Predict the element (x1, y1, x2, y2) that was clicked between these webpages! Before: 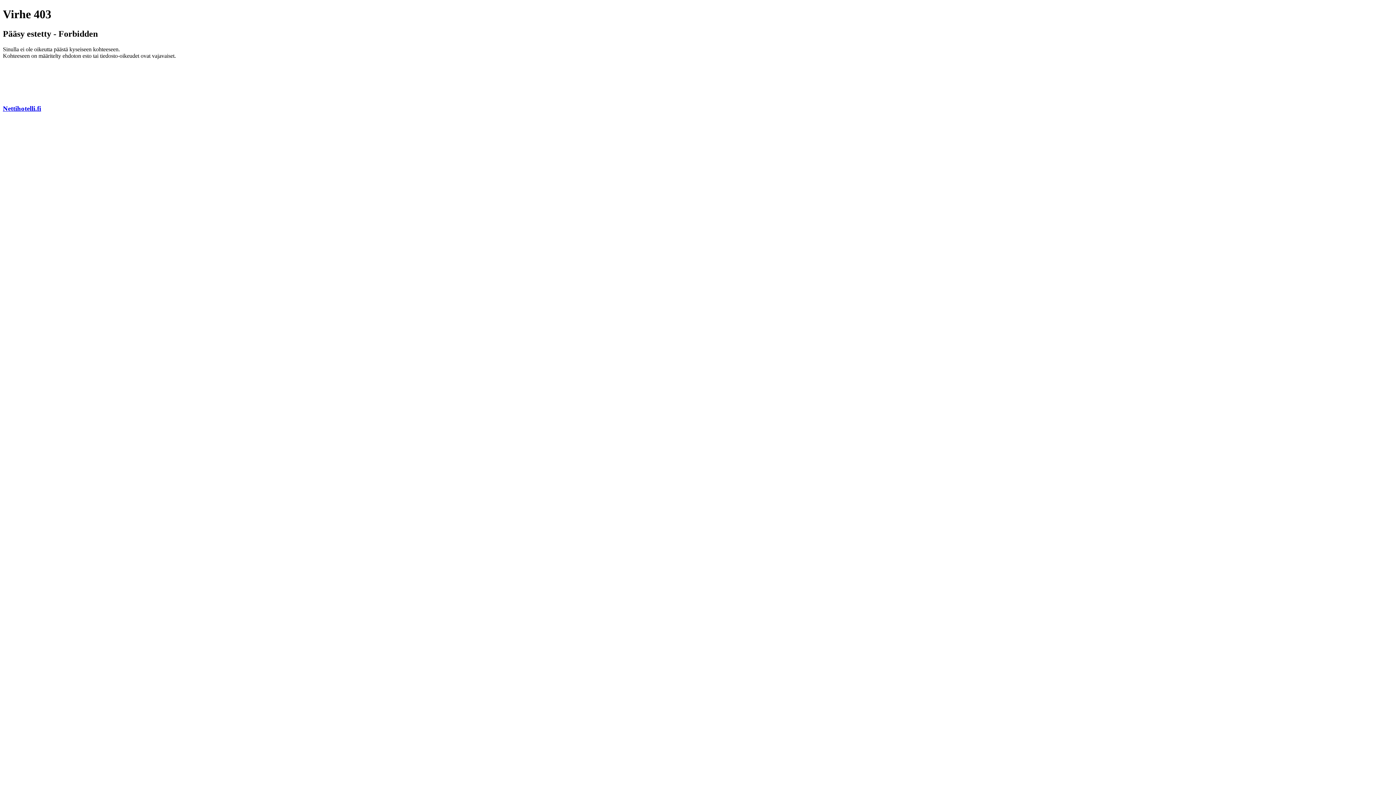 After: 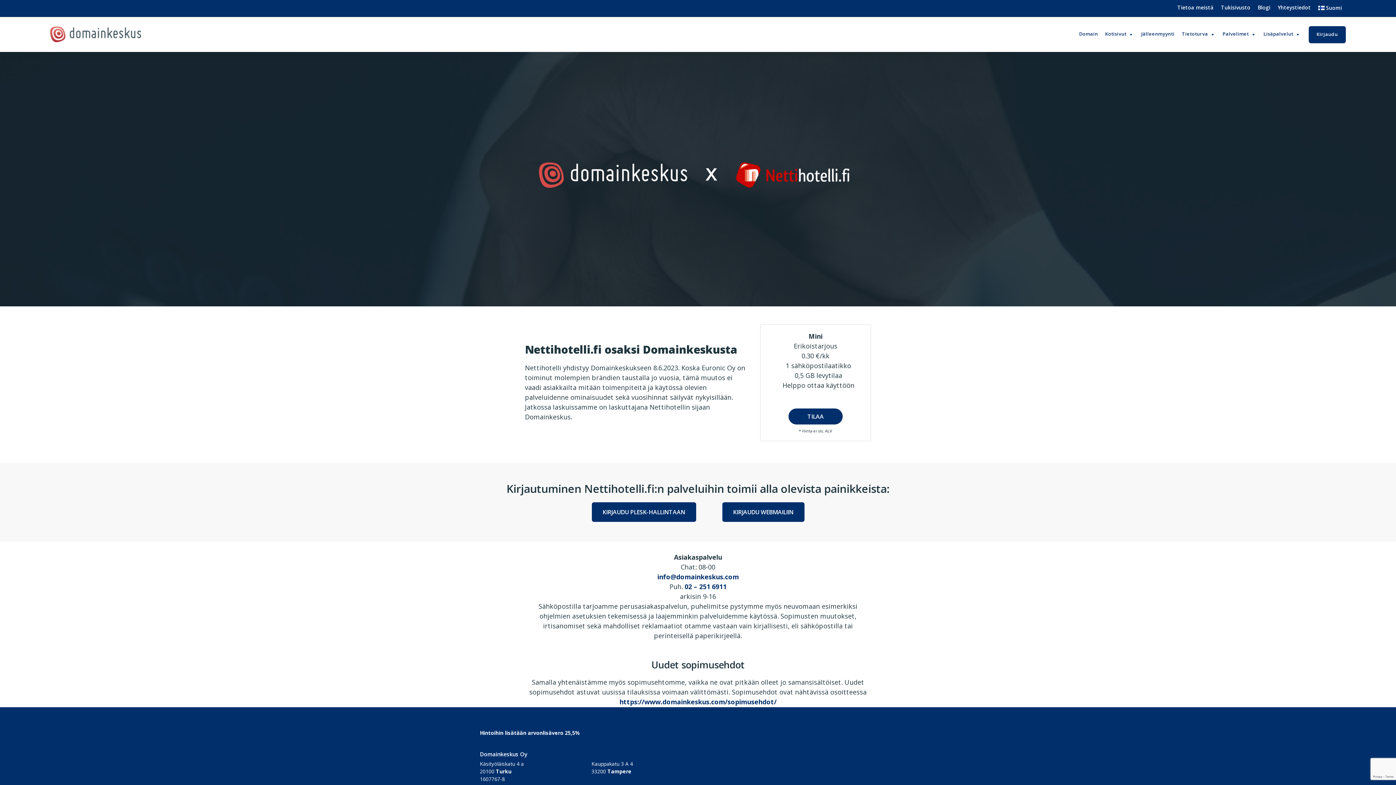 Action: label: Nettihotelli.fi bbox: (2, 104, 41, 112)